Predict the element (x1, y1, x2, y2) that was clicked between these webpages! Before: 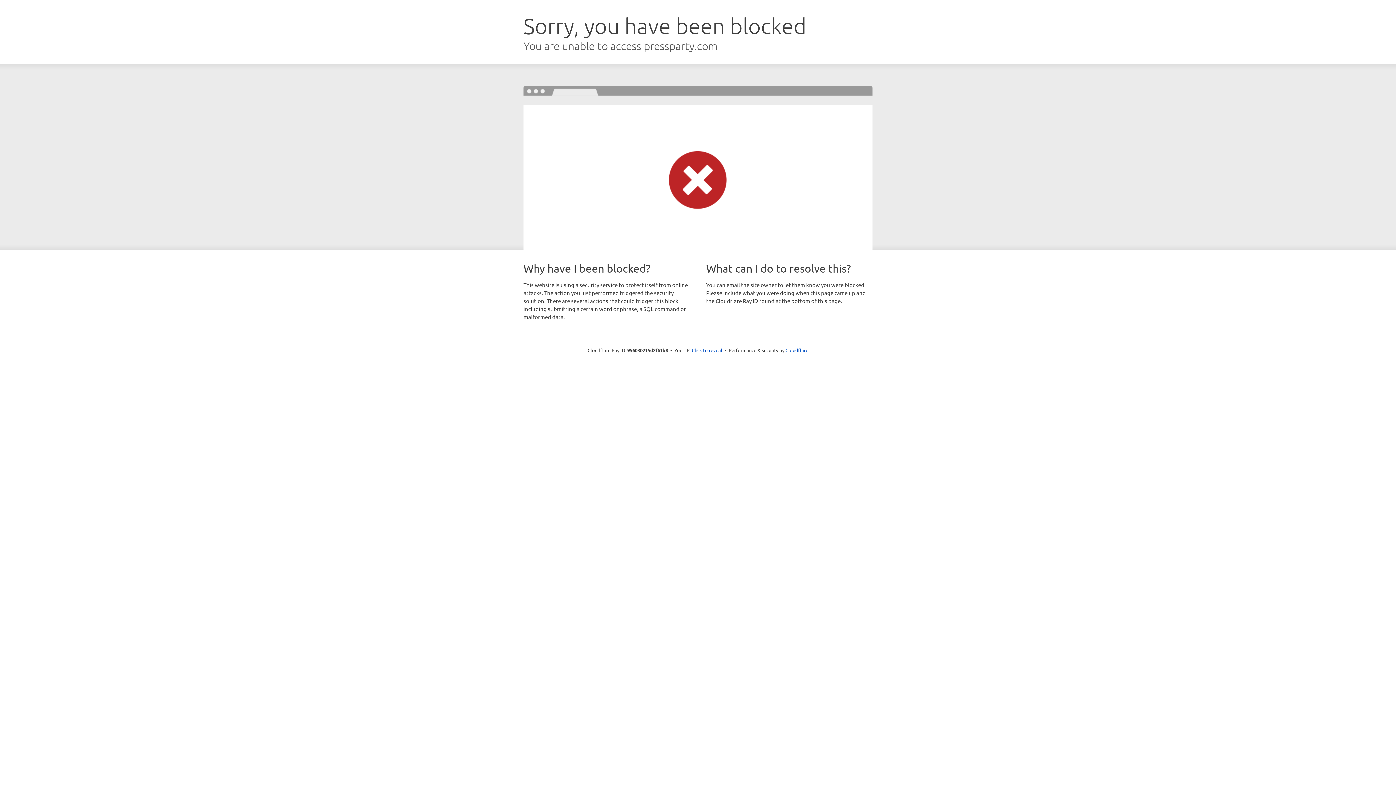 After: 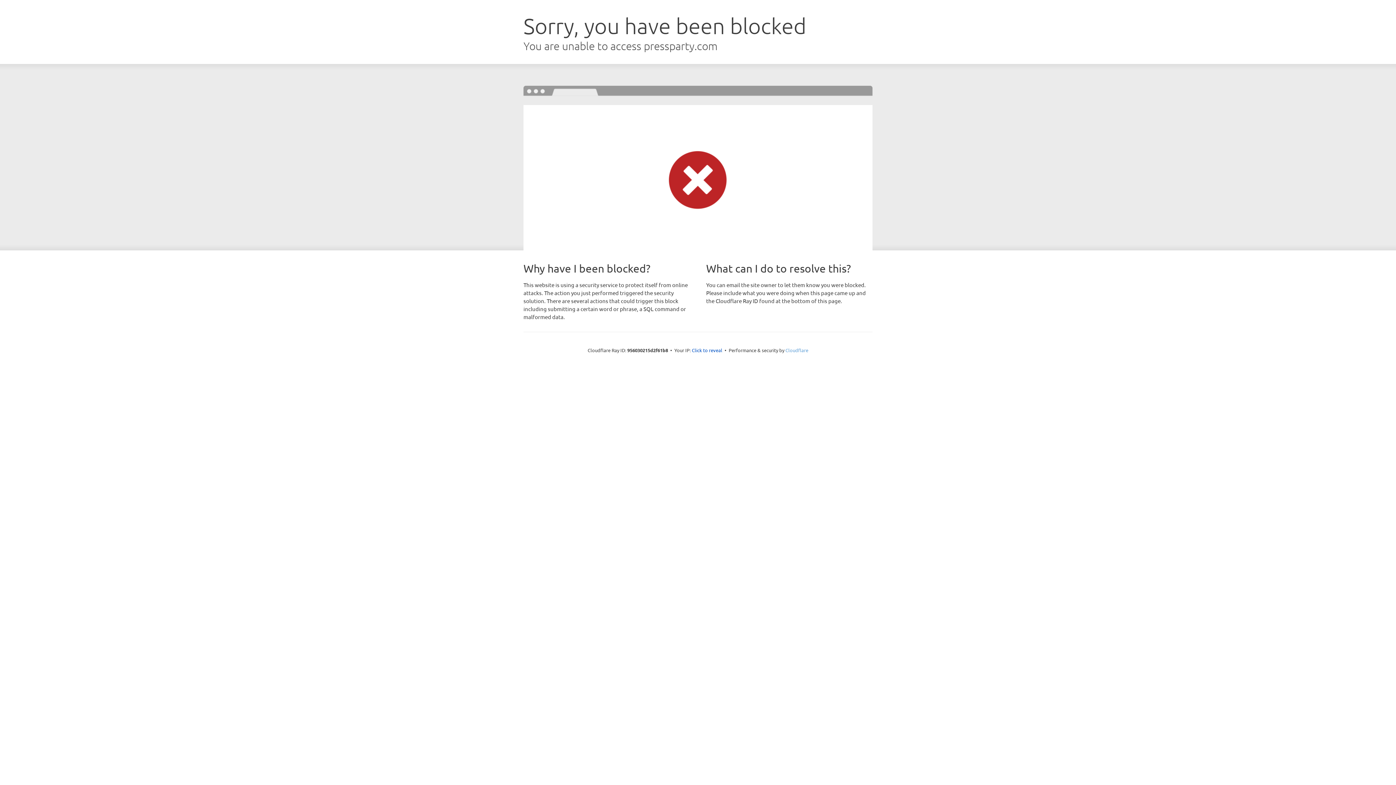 Action: bbox: (785, 347, 808, 353) label: Cloudflare